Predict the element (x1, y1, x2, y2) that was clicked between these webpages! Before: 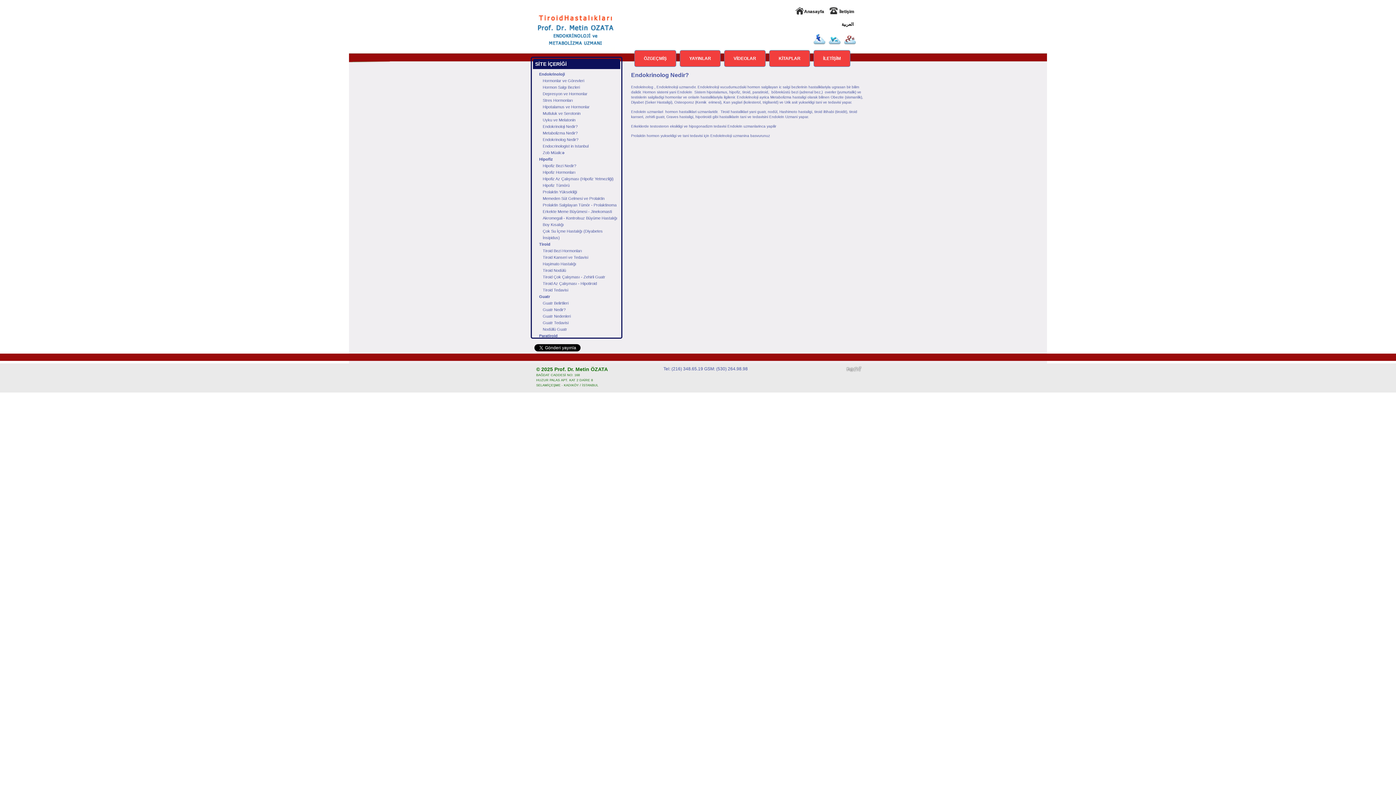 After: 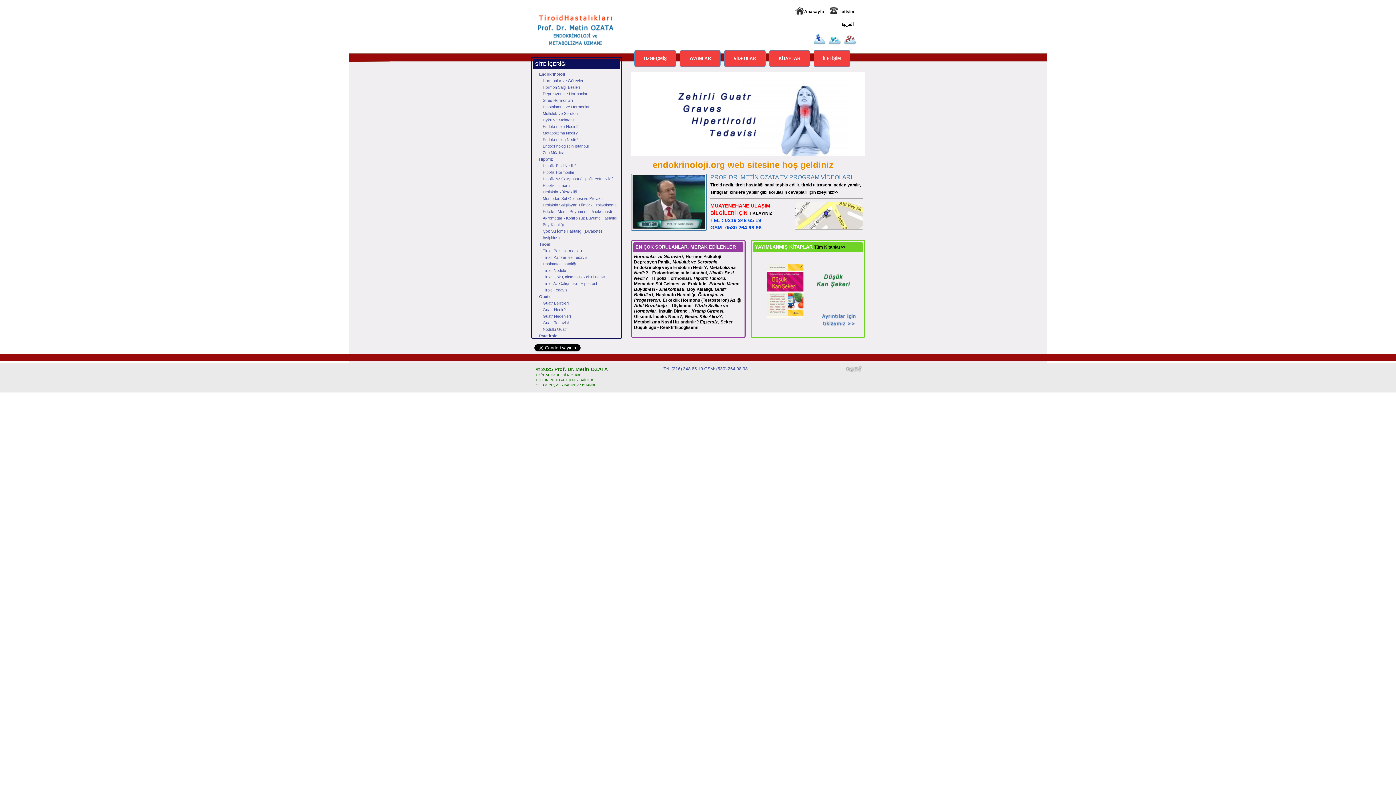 Action: bbox: (538, 41, 613, 46)